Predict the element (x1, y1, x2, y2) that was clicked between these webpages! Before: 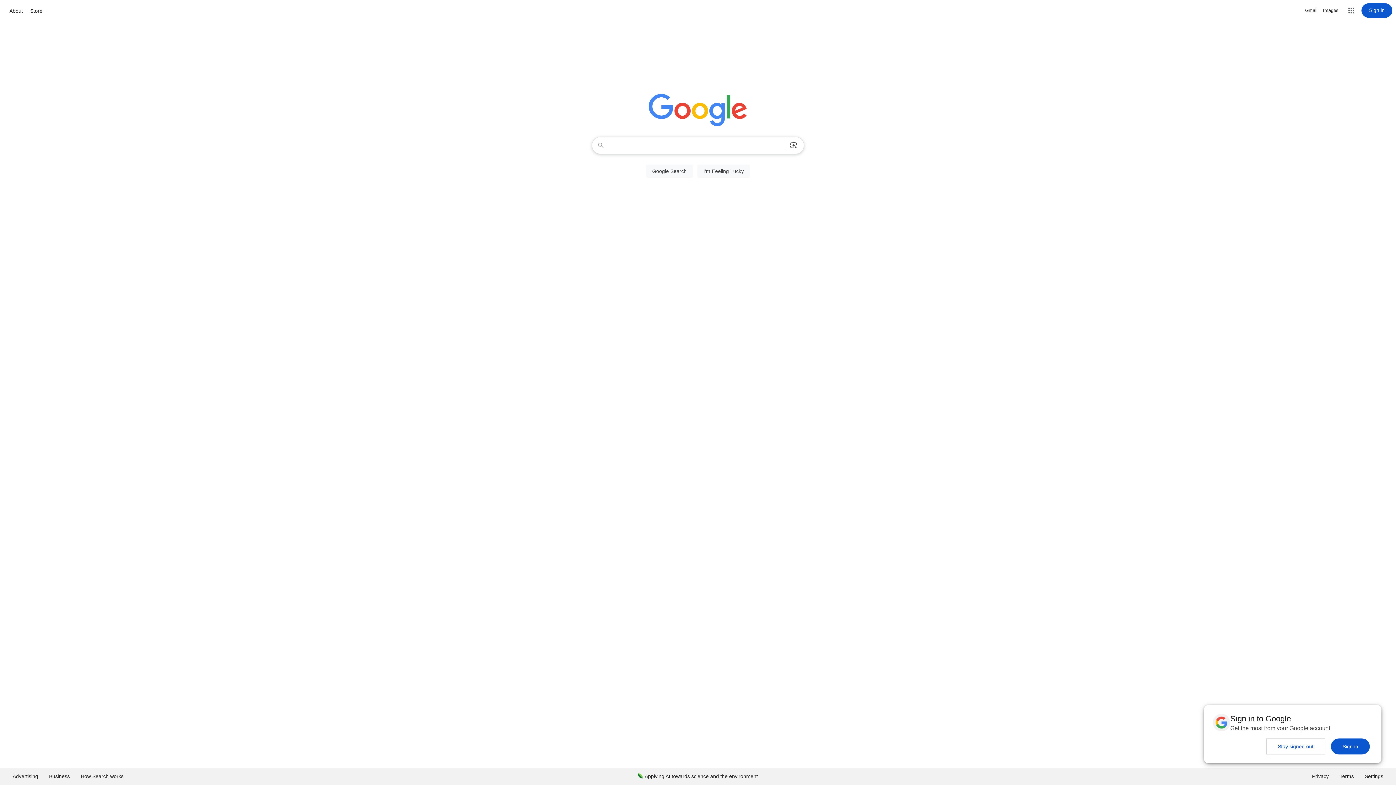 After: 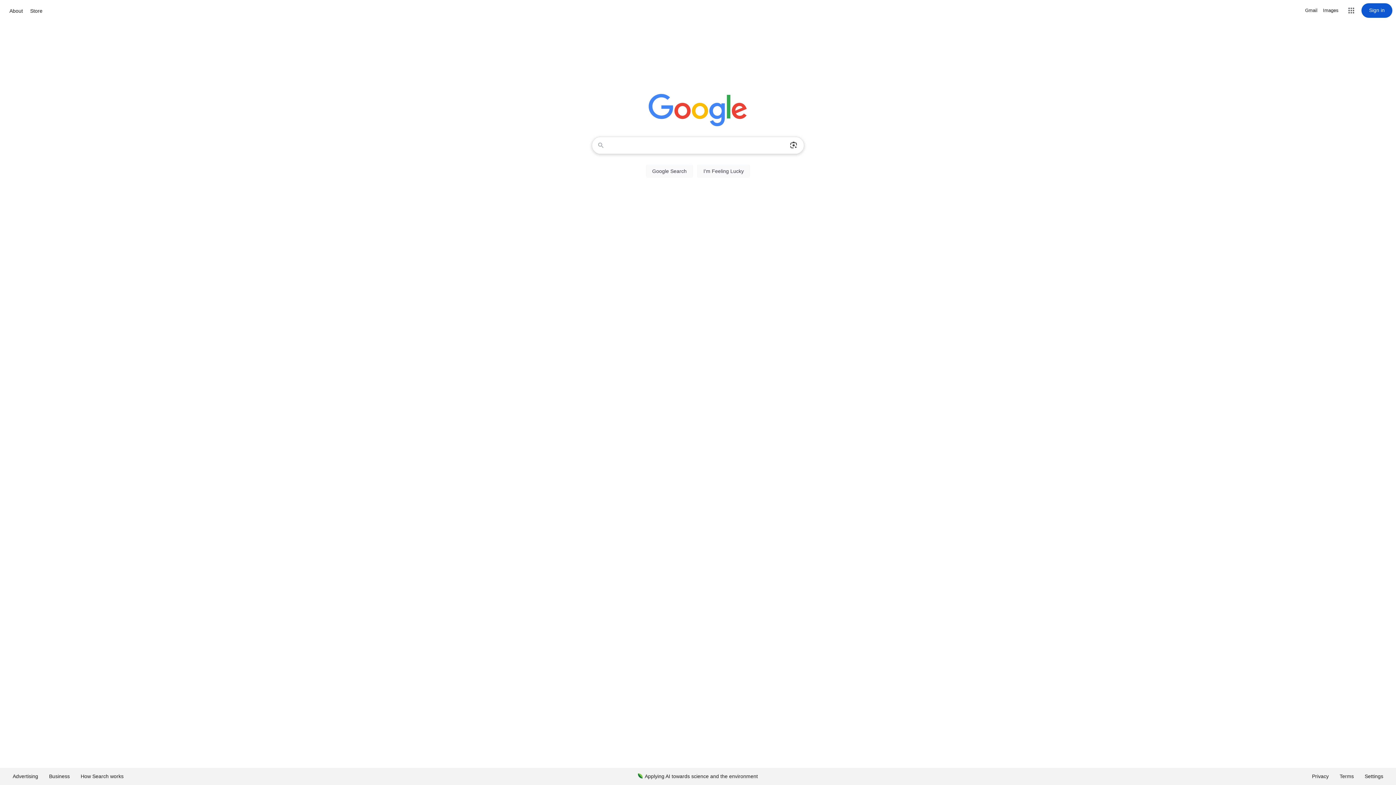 Action: bbox: (1331, 738, 1370, 754) label: Sign in